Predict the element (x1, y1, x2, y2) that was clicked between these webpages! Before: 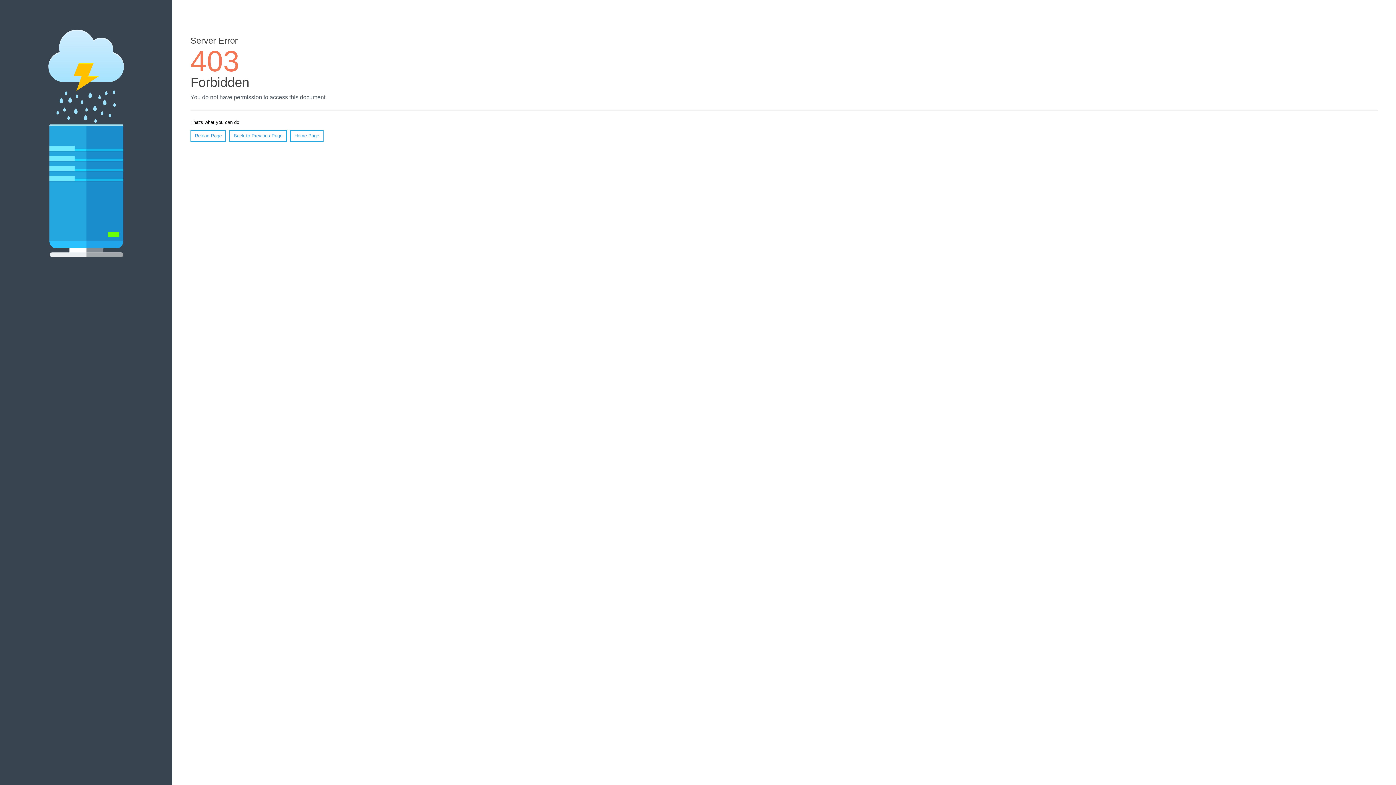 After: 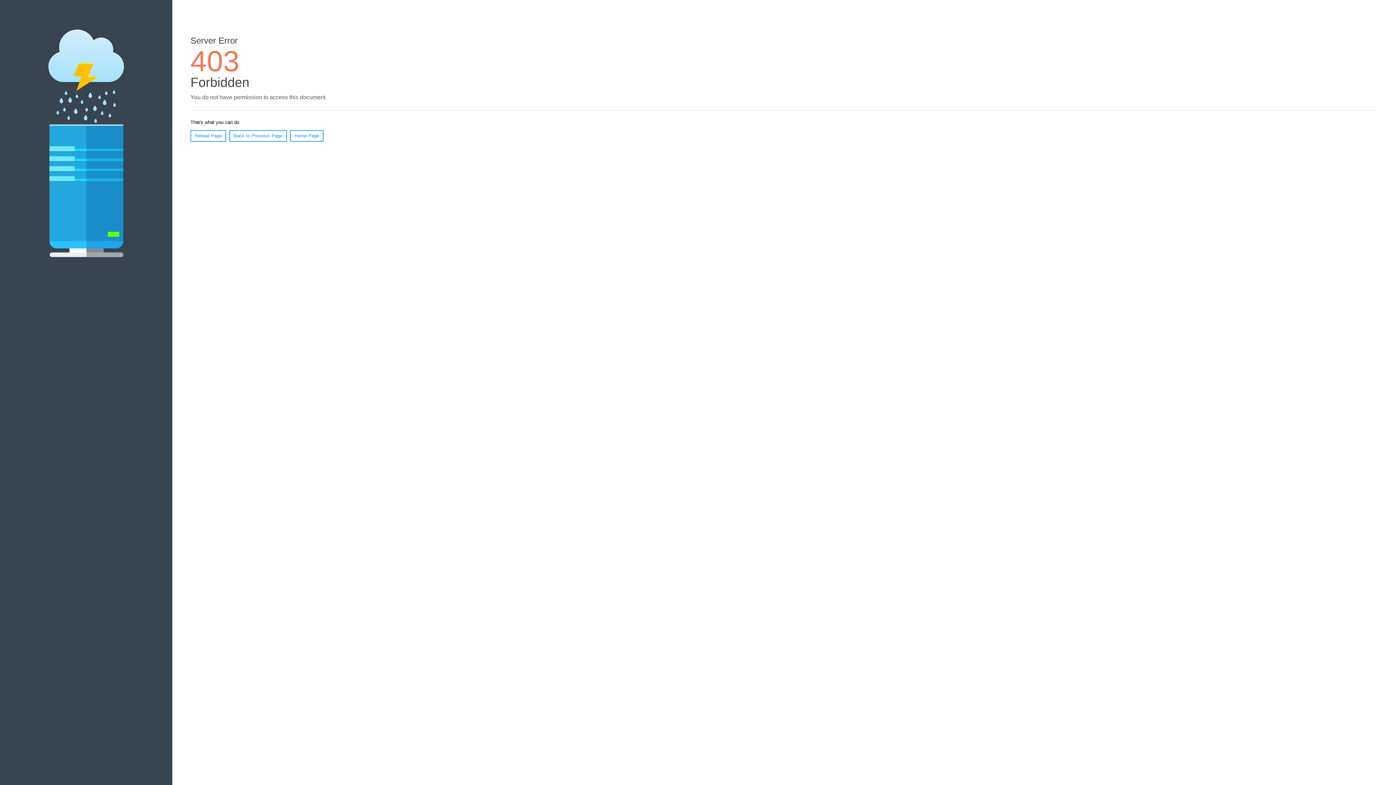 Action: label: Reload Page bbox: (190, 130, 226, 141)